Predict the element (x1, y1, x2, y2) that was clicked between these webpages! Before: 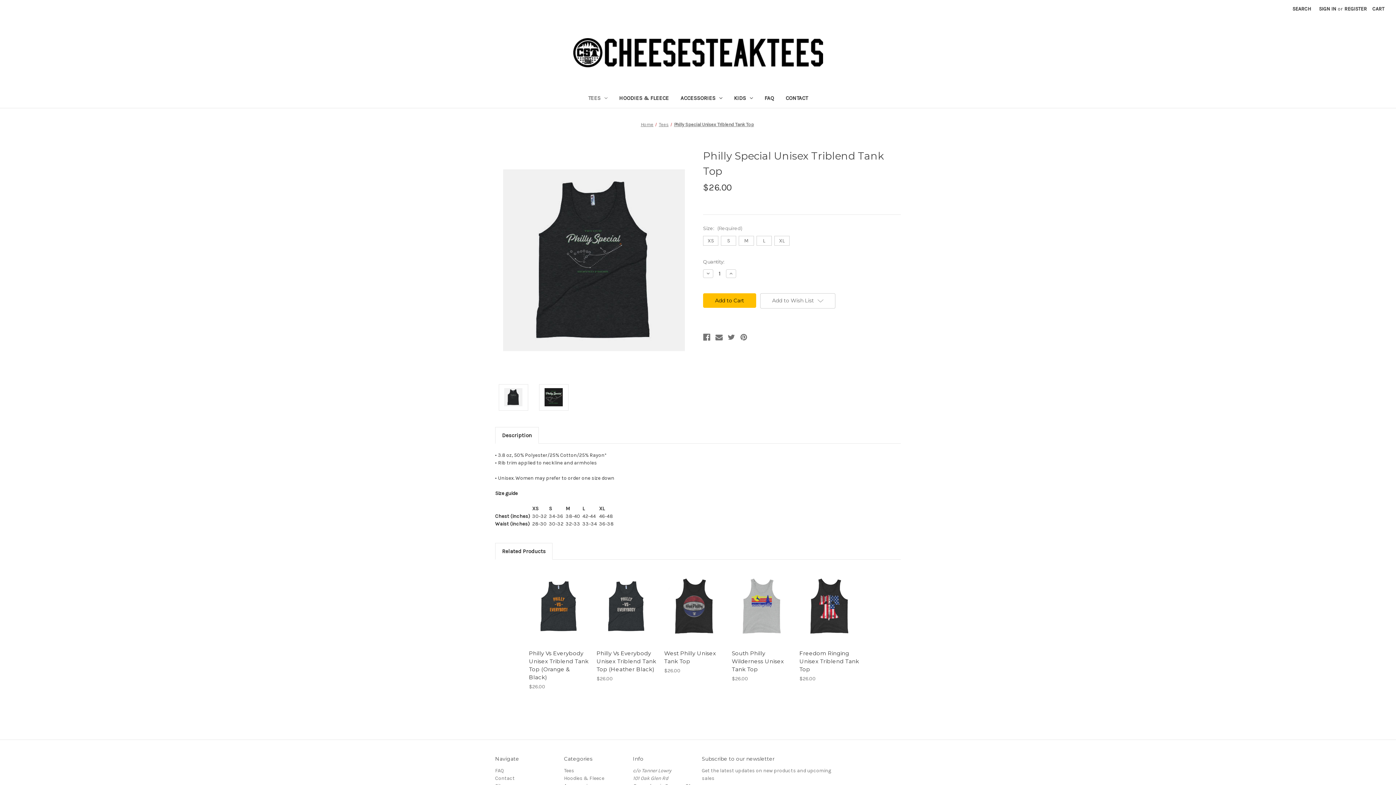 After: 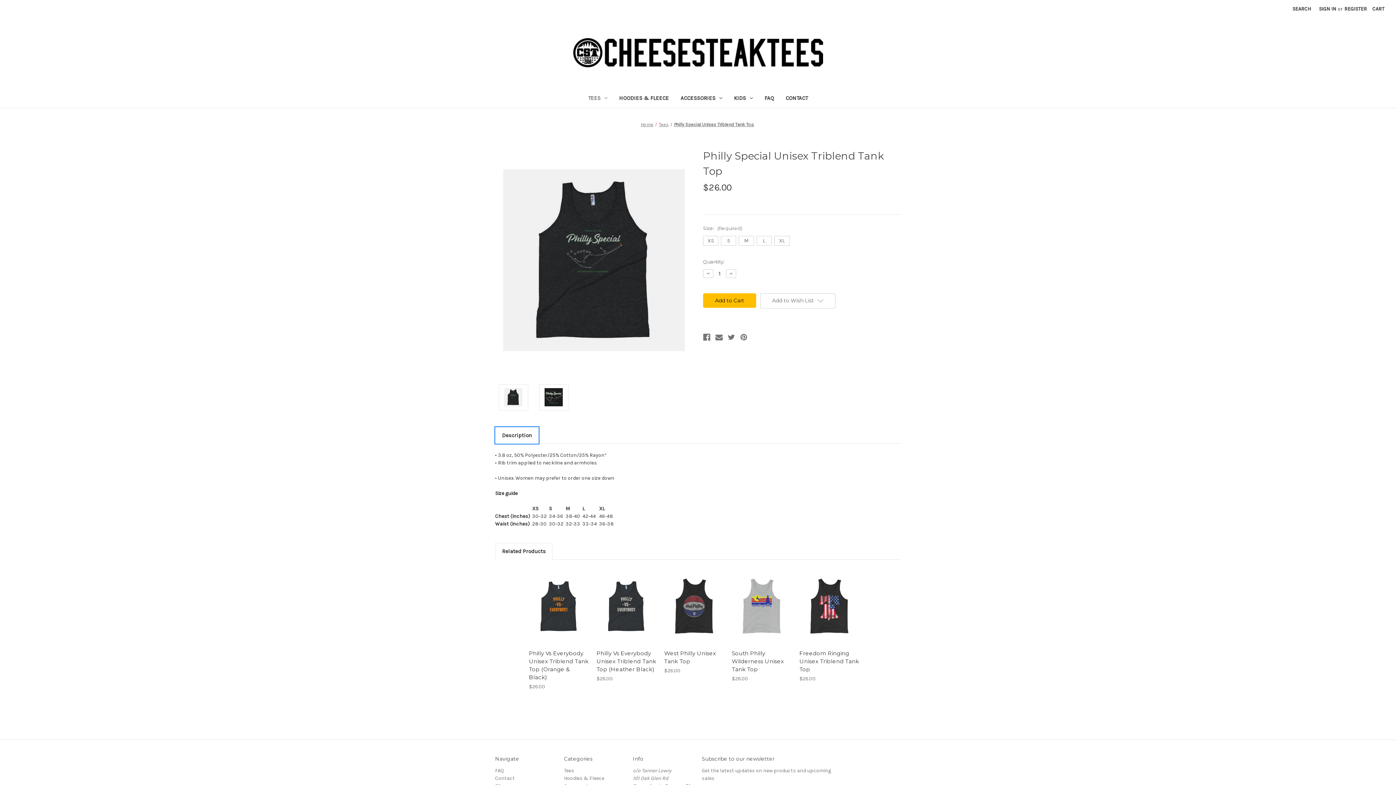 Action: bbox: (495, 427, 538, 443) label: Description